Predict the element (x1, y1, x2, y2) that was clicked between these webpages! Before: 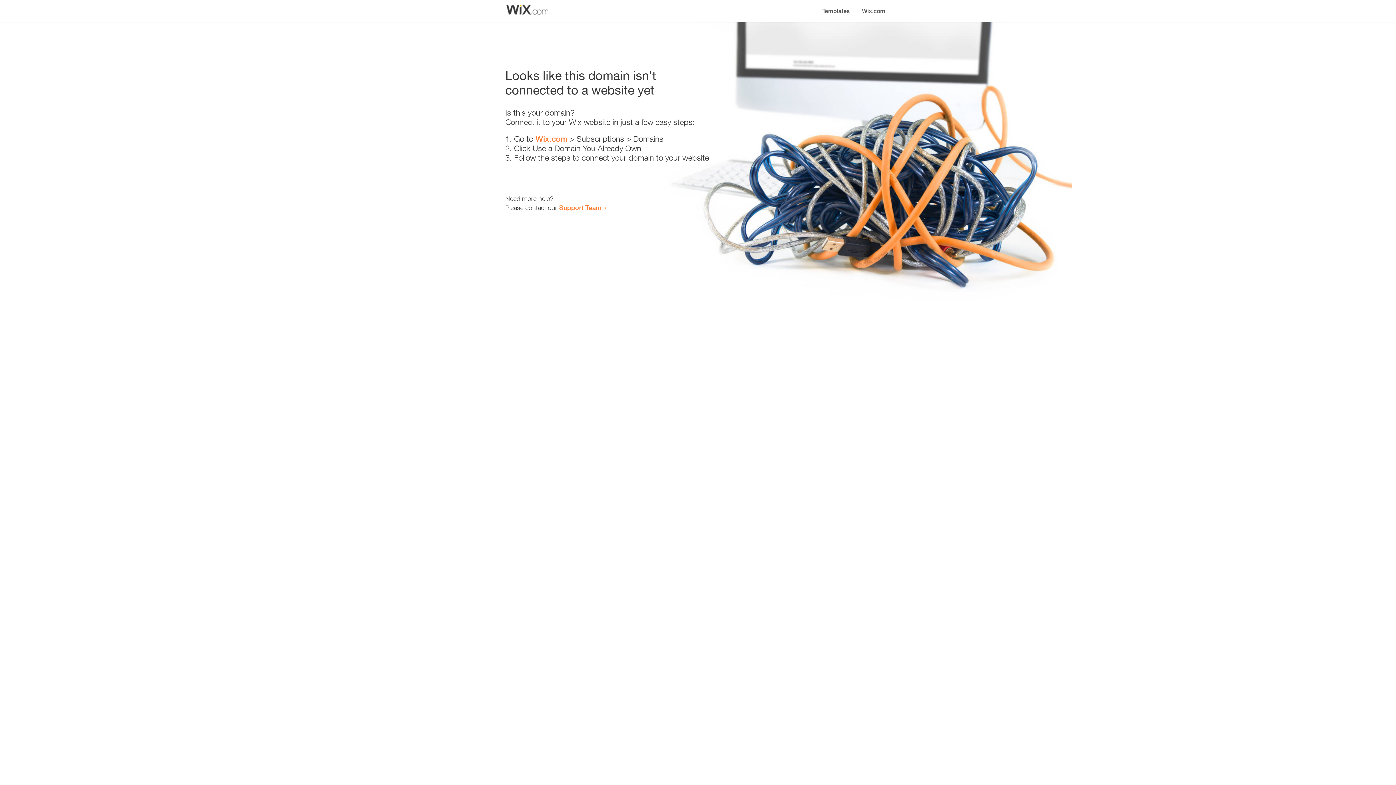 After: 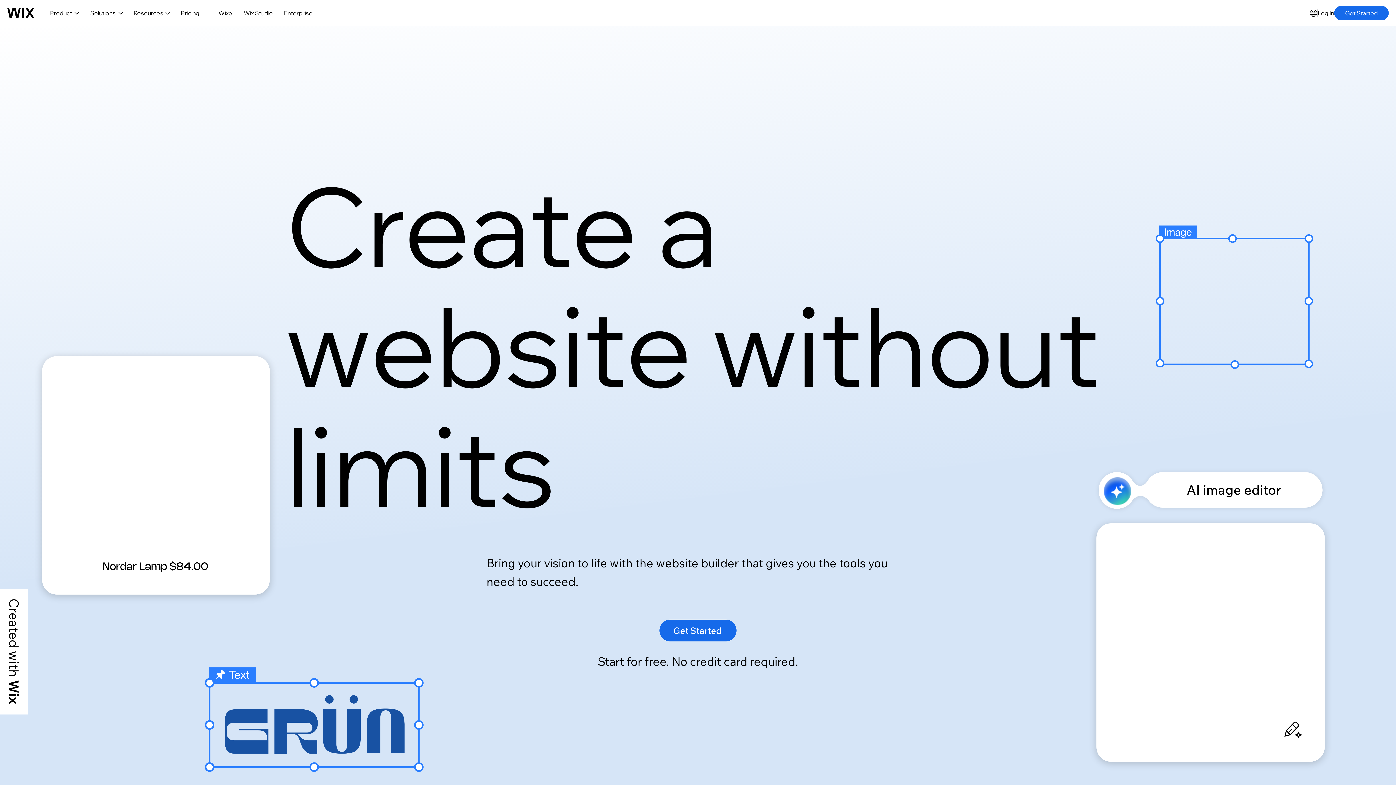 Action: bbox: (856, 0, 890, 14) label: Wix.com